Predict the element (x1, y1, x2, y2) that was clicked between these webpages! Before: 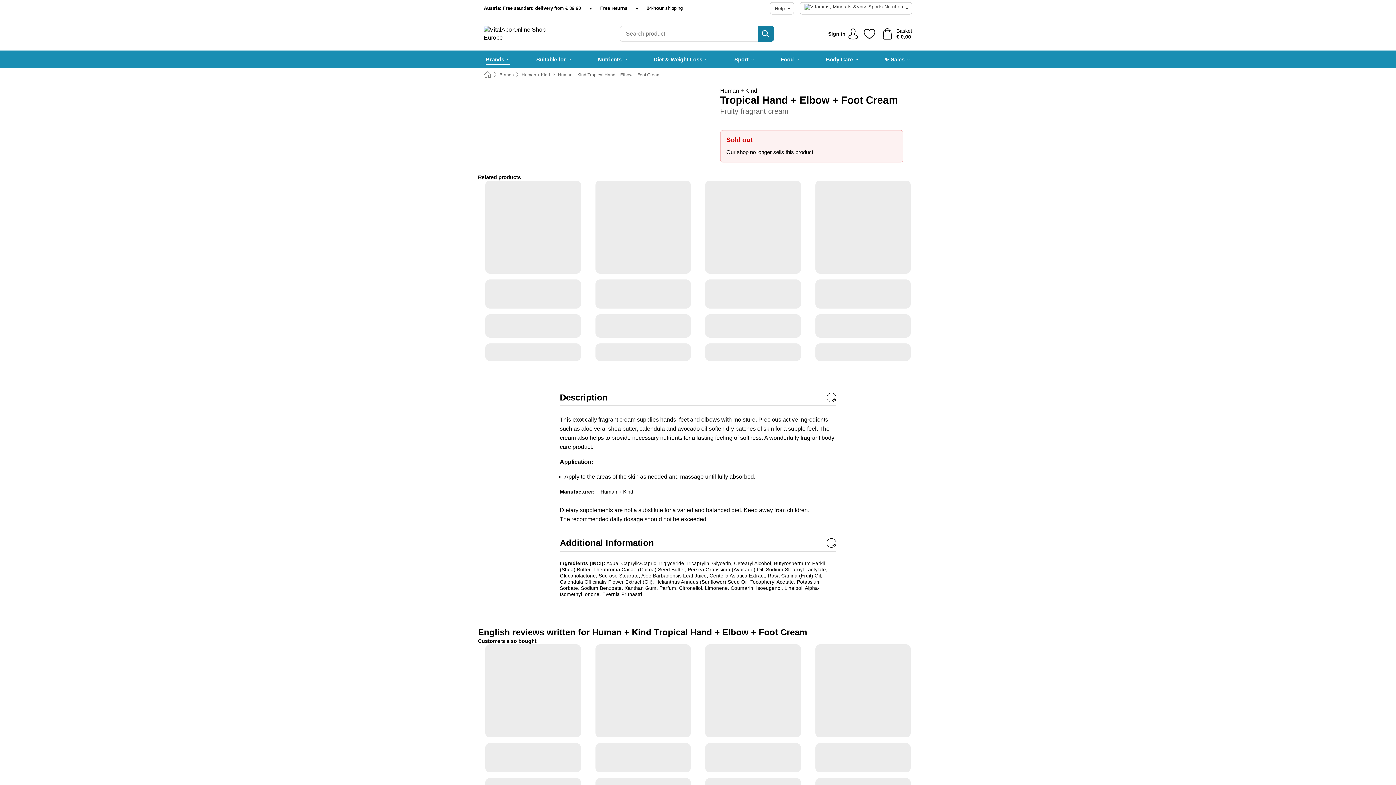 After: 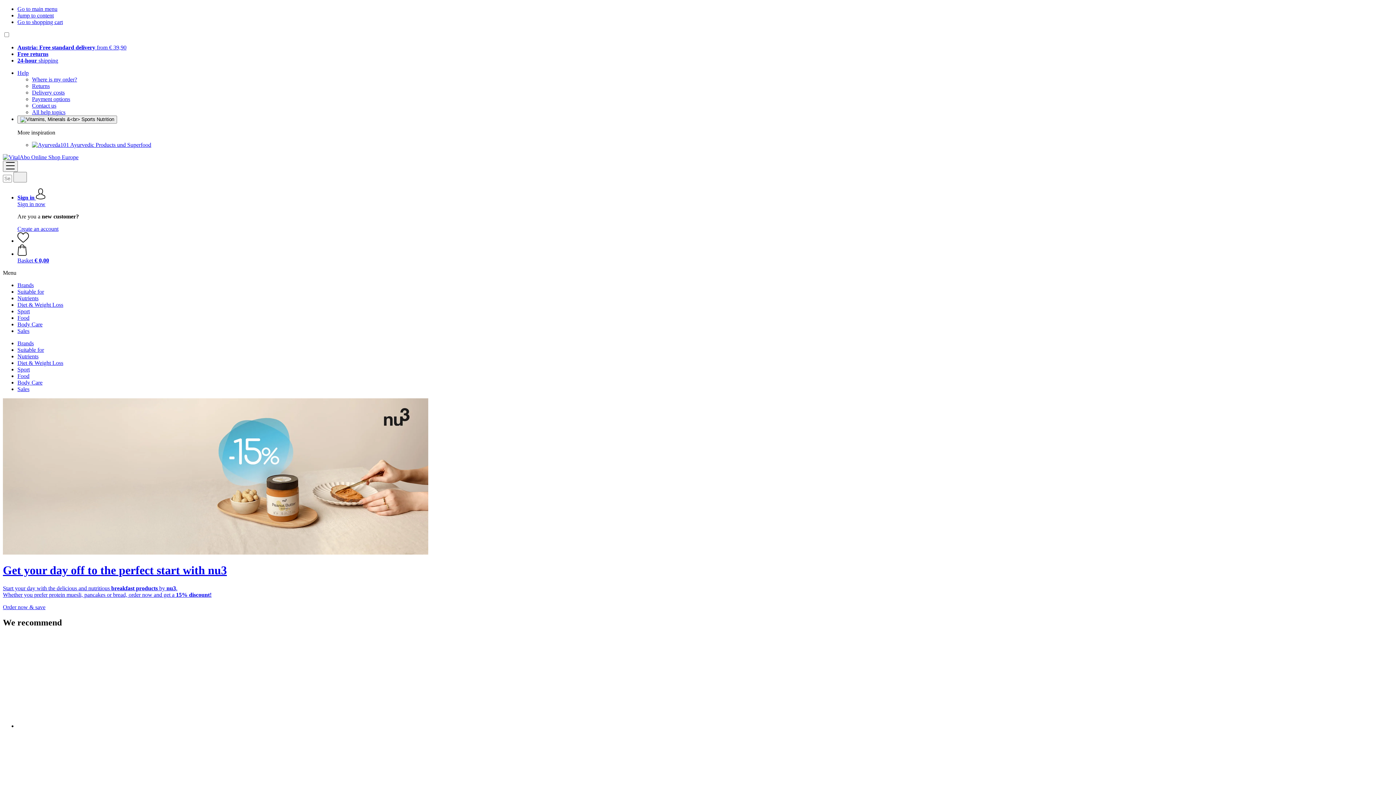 Action: bbox: (481, 24, 566, 43)